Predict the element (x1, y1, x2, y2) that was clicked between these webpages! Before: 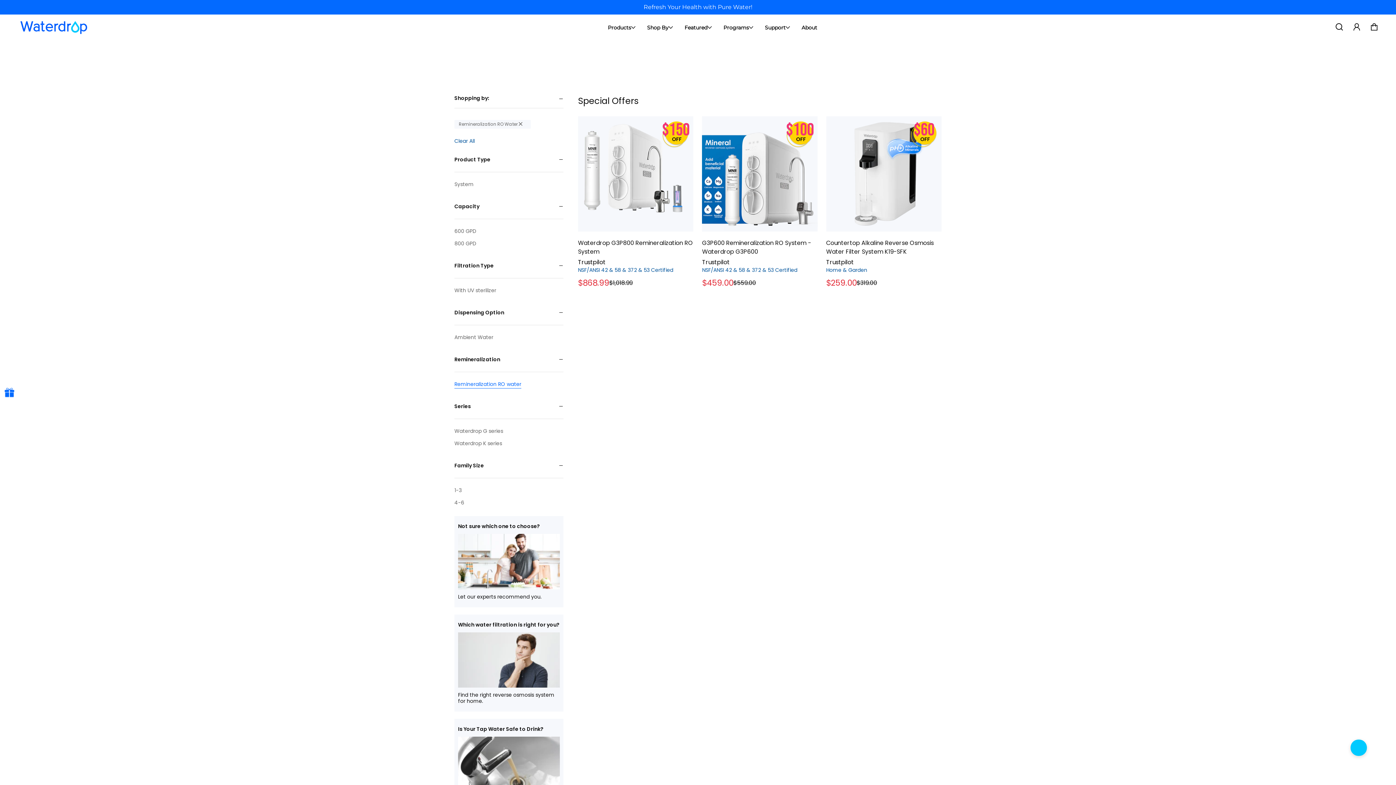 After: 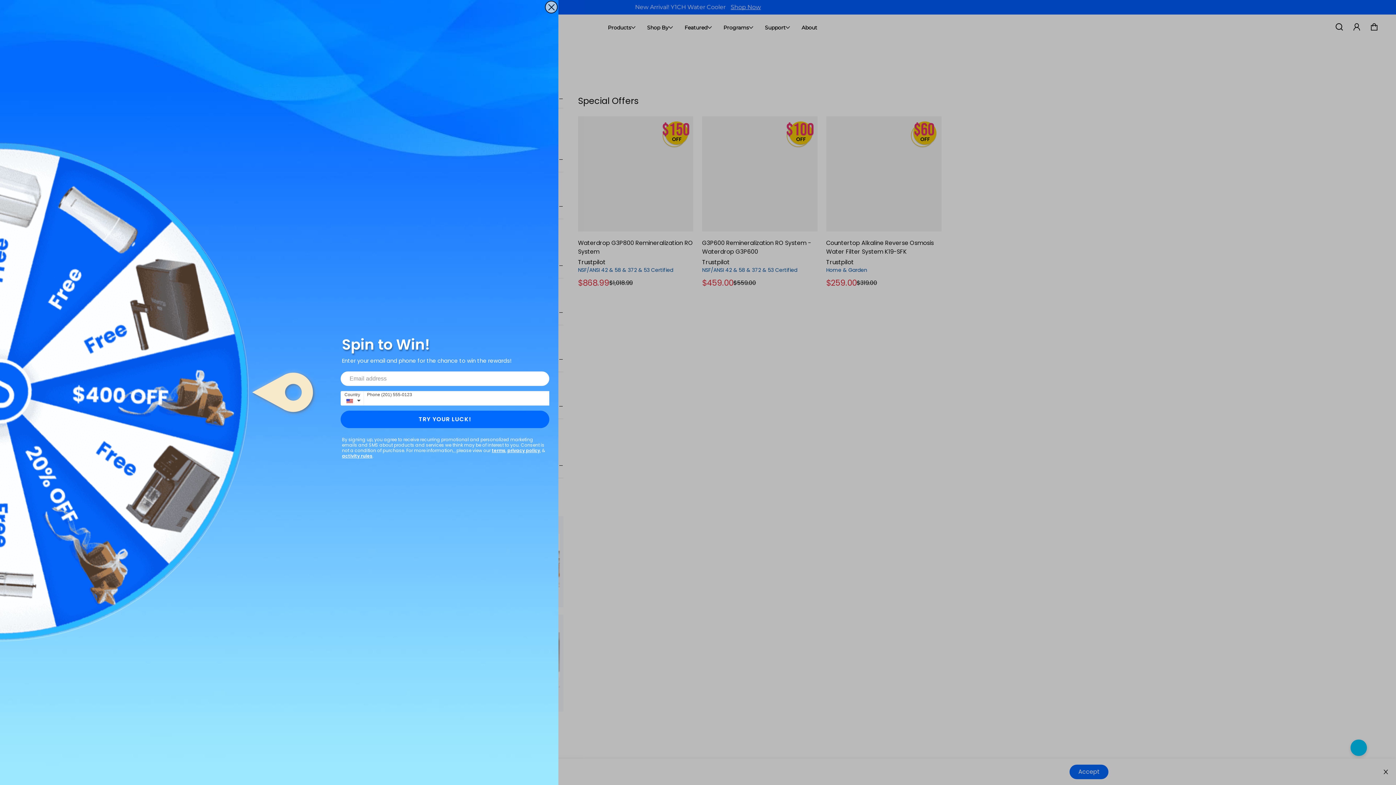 Action: label: Trustpilot bbox: (702, 258, 729, 266)